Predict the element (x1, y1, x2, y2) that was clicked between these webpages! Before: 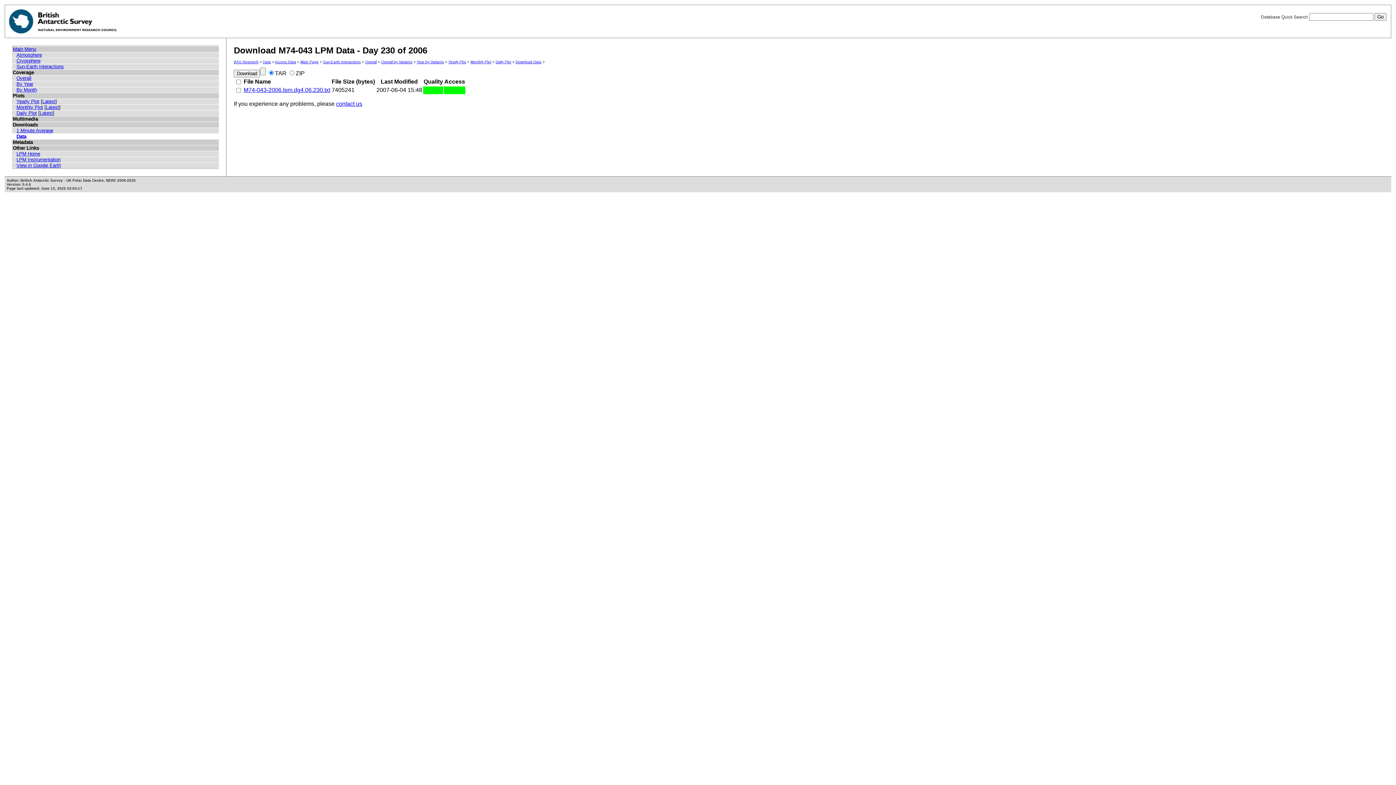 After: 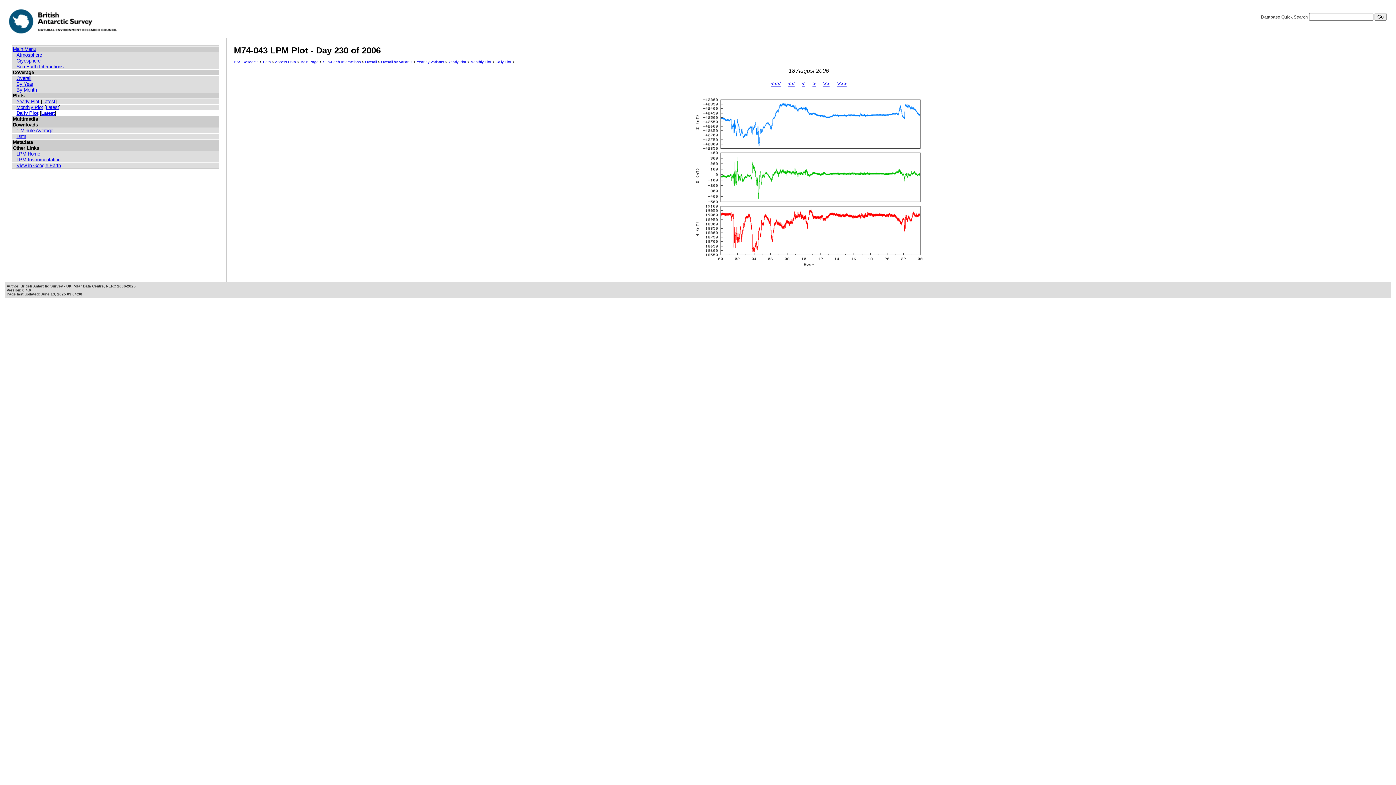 Action: label: Daily Plot bbox: (495, 60, 511, 64)